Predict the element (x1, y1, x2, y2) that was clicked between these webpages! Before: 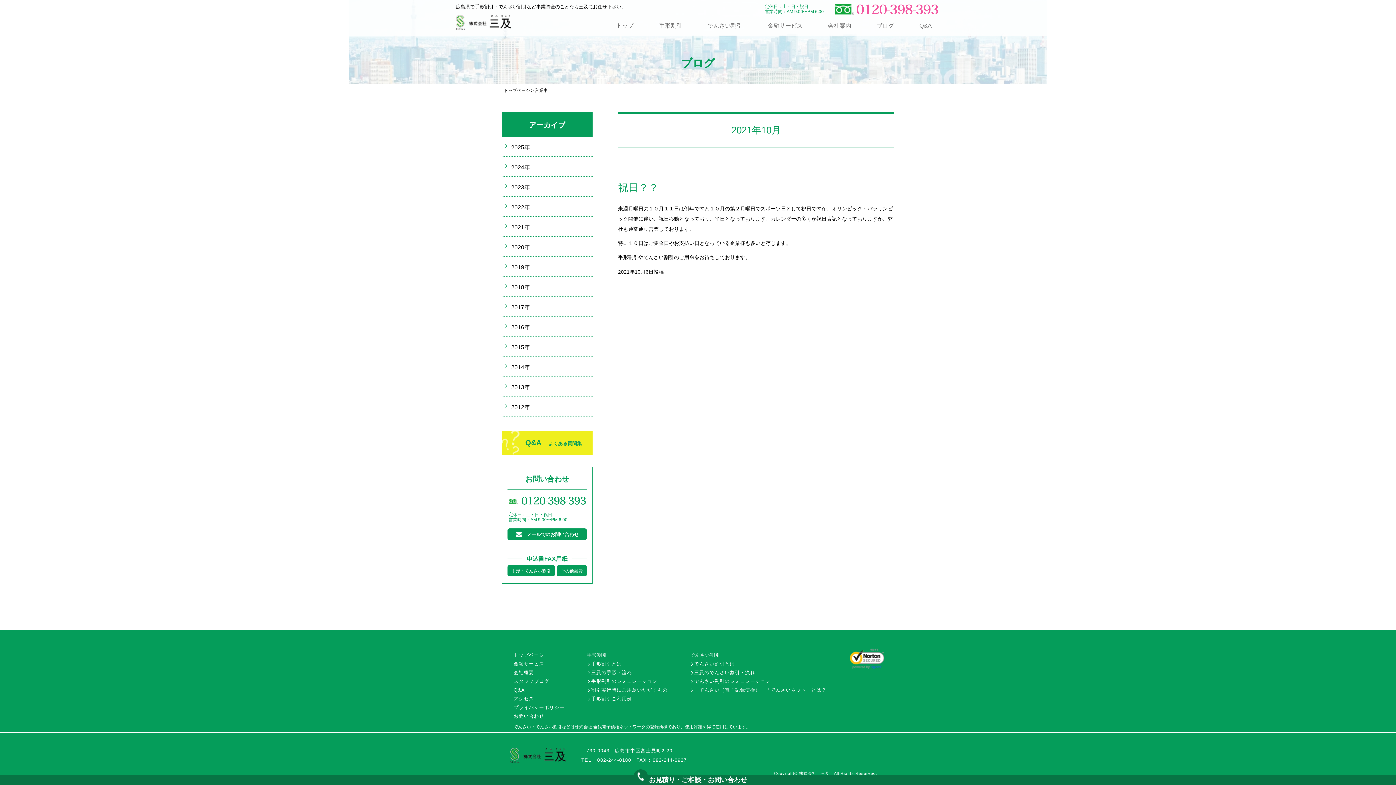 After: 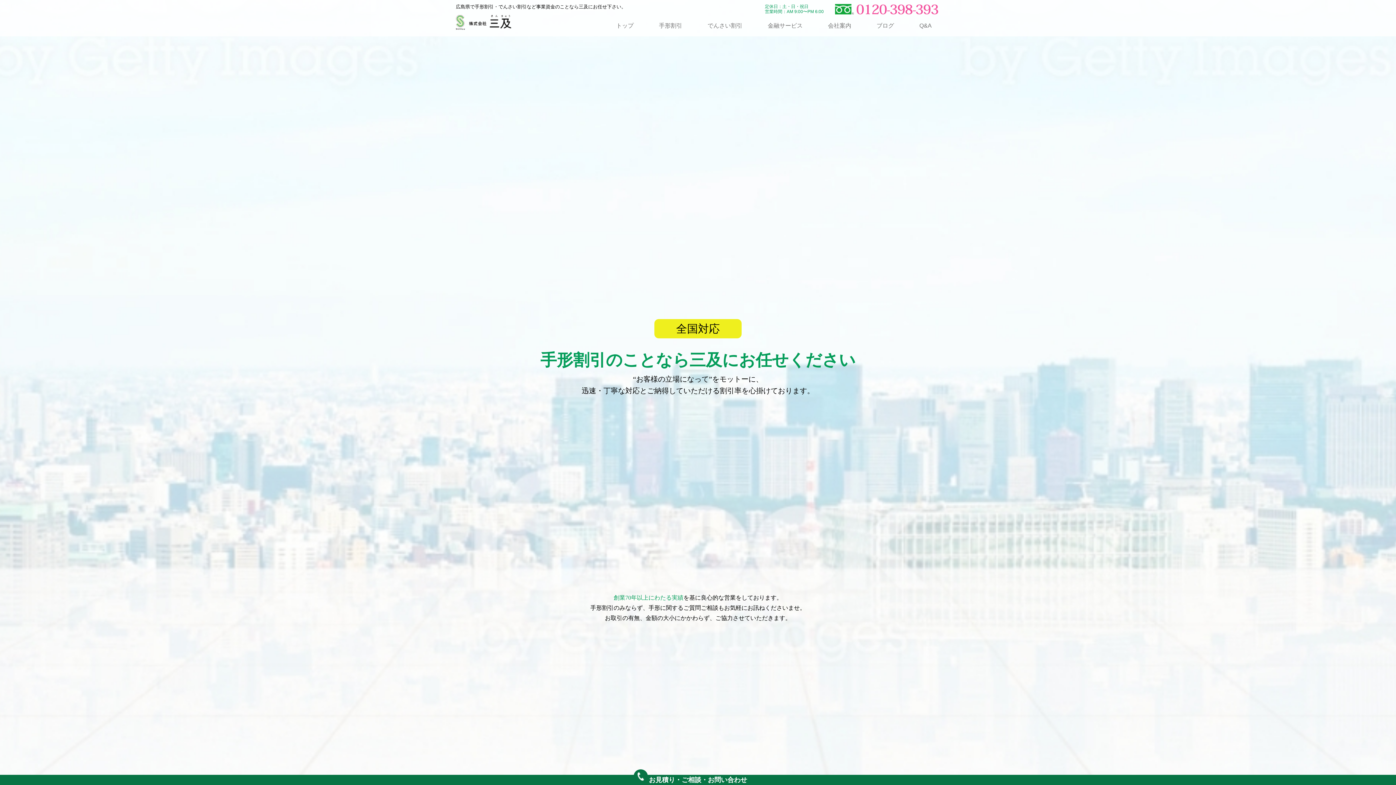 Action: bbox: (513, 652, 544, 658) label: トップページ